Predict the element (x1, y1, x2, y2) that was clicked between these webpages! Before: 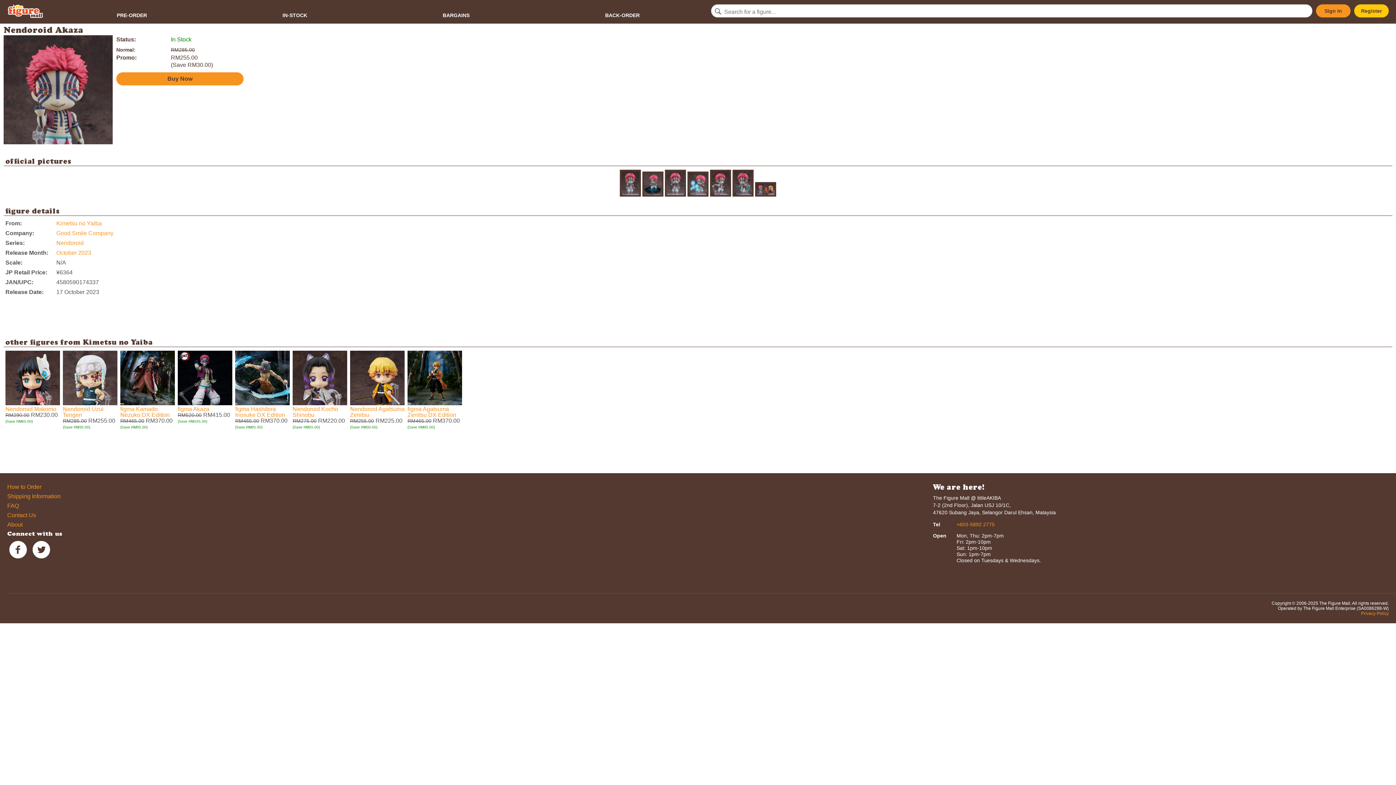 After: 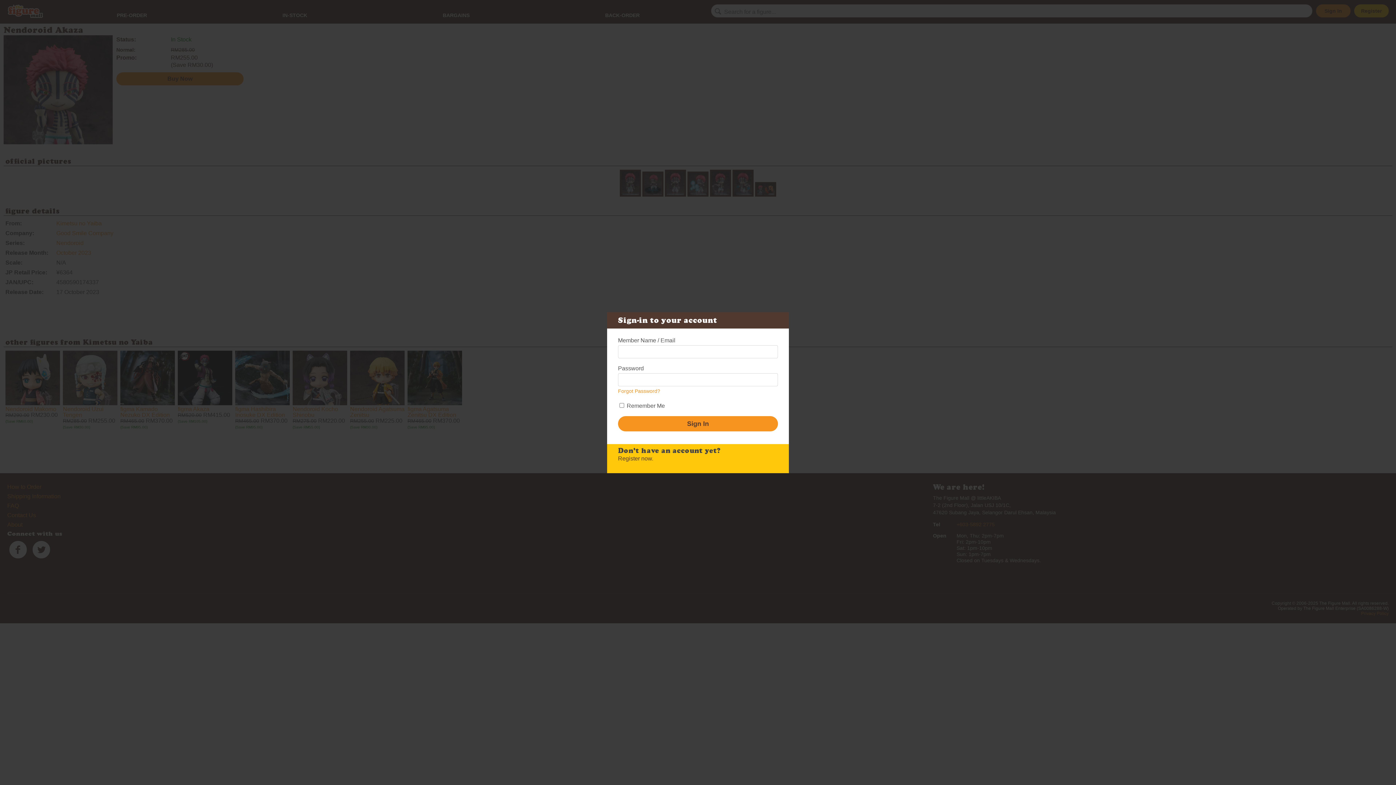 Action: bbox: (116, 72, 243, 85) label: Buy Now